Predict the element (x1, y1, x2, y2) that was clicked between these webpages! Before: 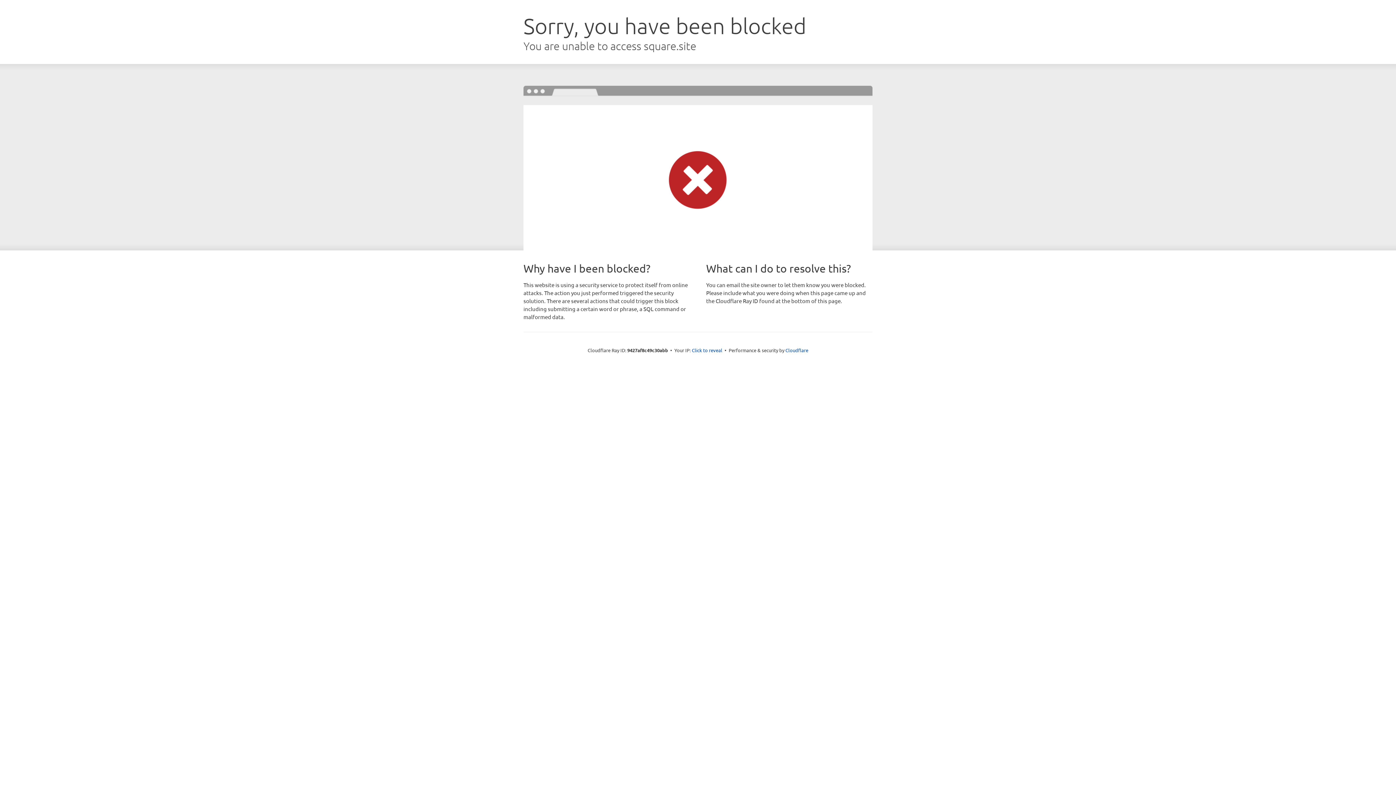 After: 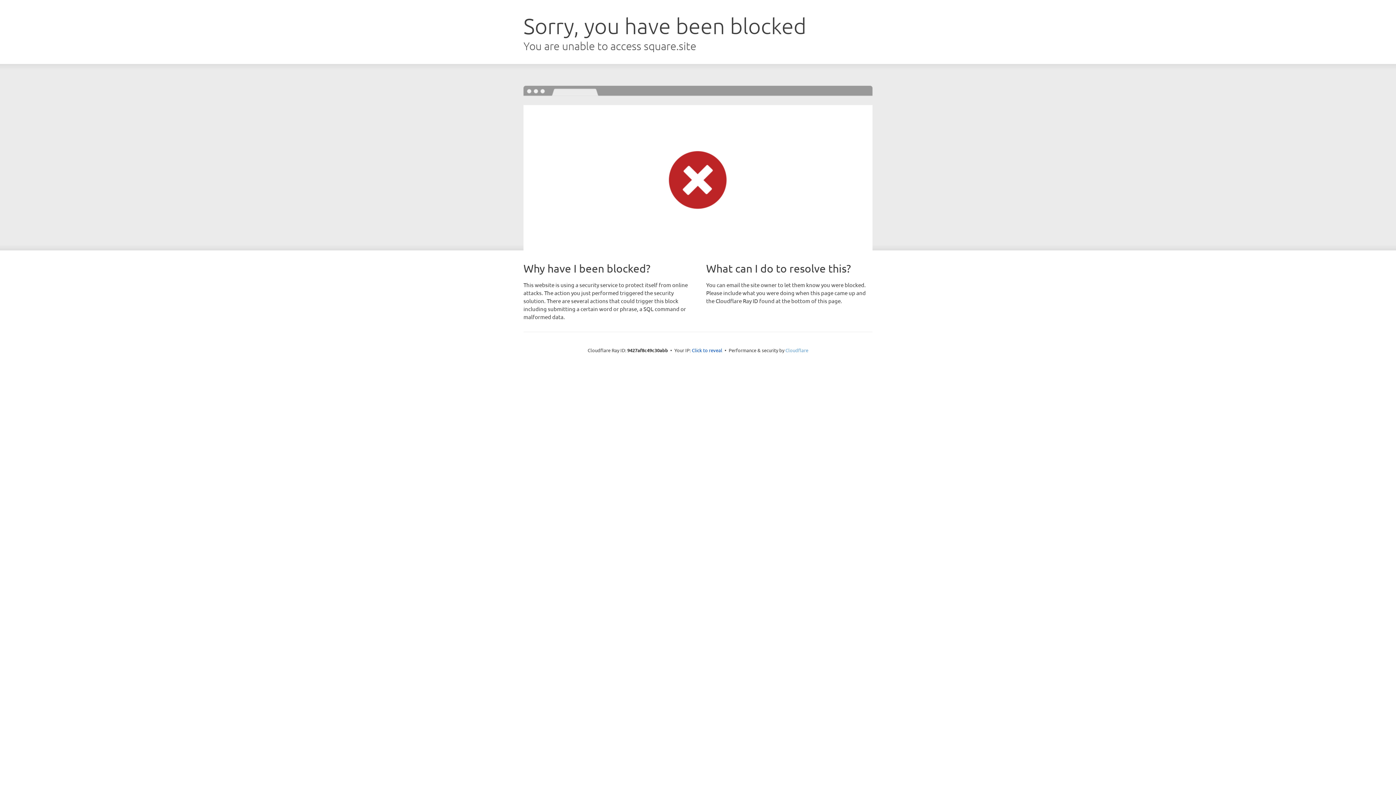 Action: bbox: (785, 347, 808, 353) label: Cloudflare